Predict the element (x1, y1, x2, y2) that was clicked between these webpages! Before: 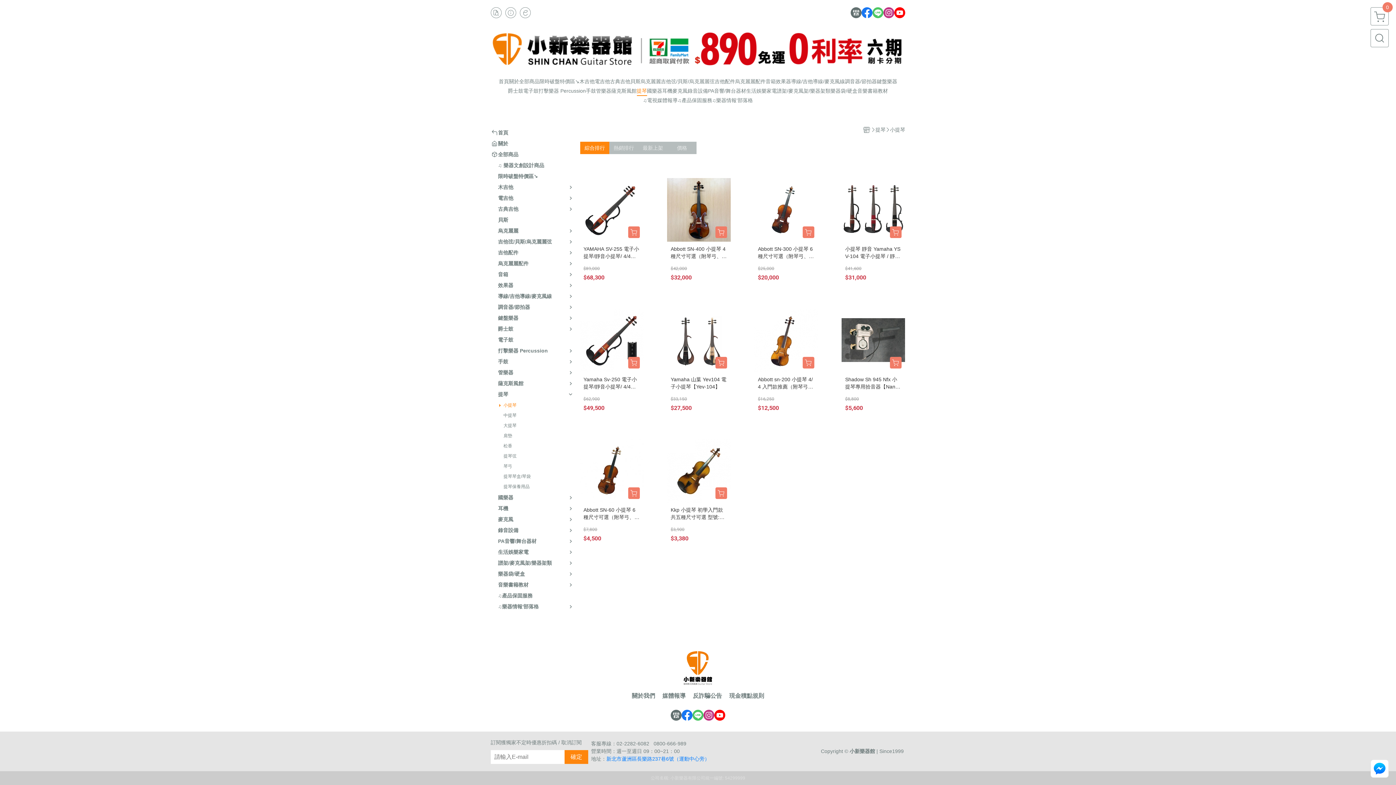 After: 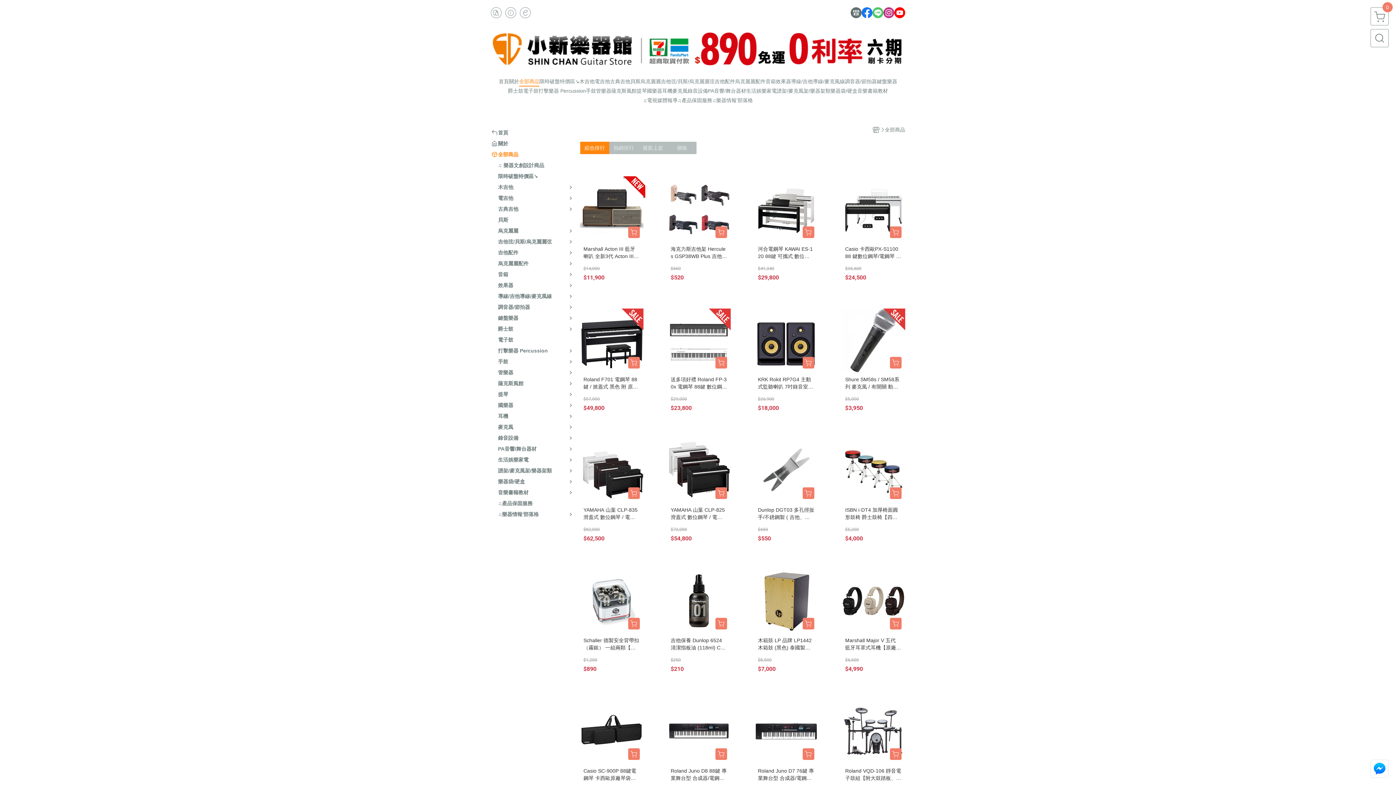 Action: label: 全部商品 bbox: (519, 77, 539, 86)